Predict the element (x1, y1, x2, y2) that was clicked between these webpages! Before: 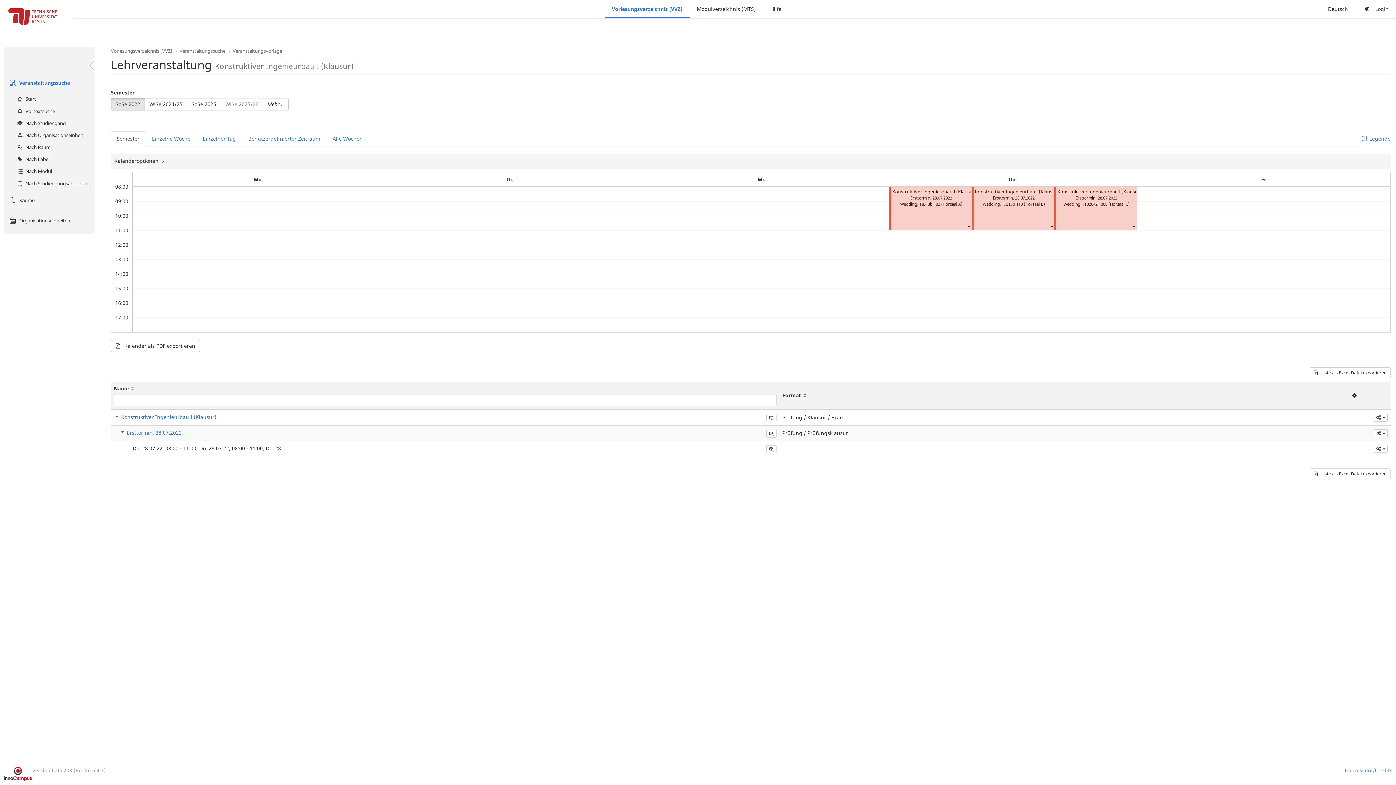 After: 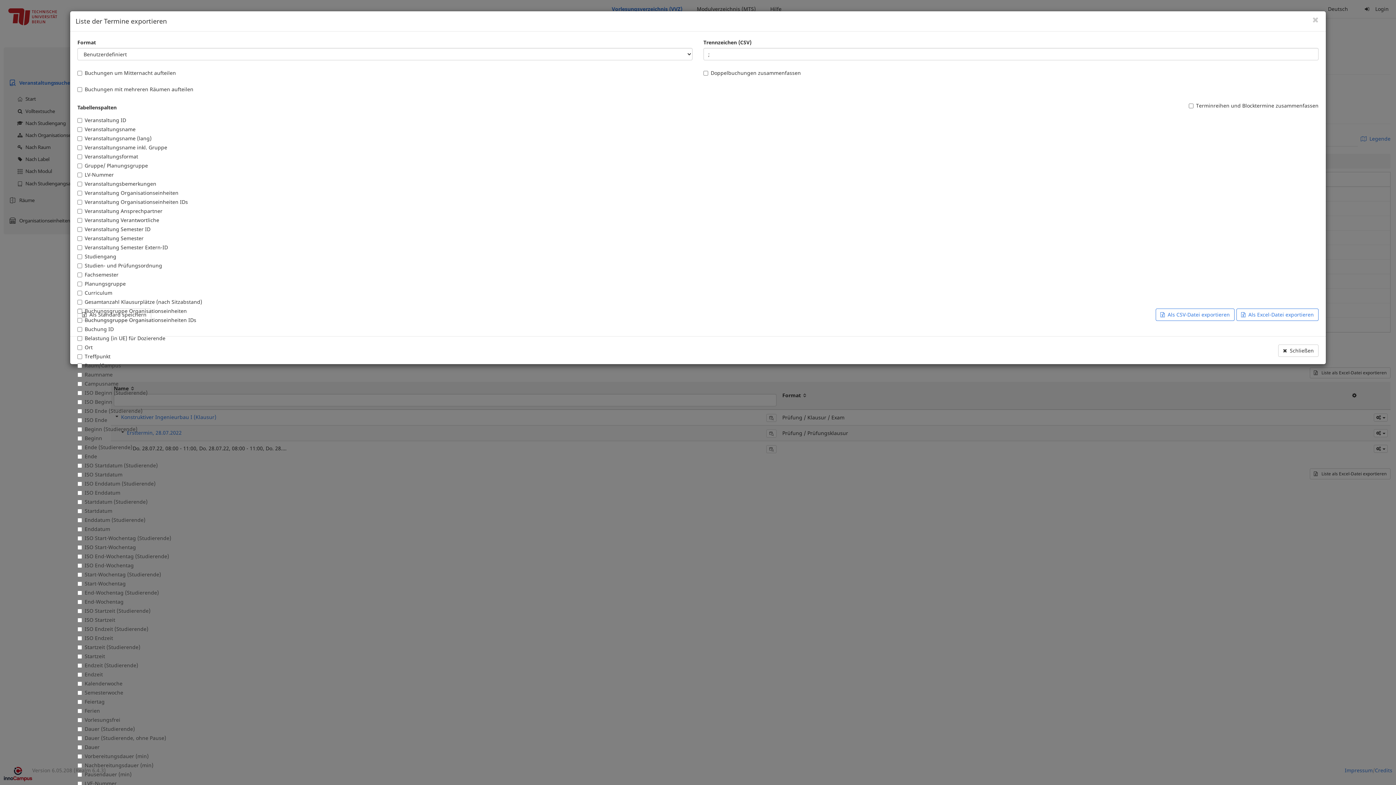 Action: bbox: (1310, 367, 1390, 378) label:  Liste als Excel-Datei exportieren